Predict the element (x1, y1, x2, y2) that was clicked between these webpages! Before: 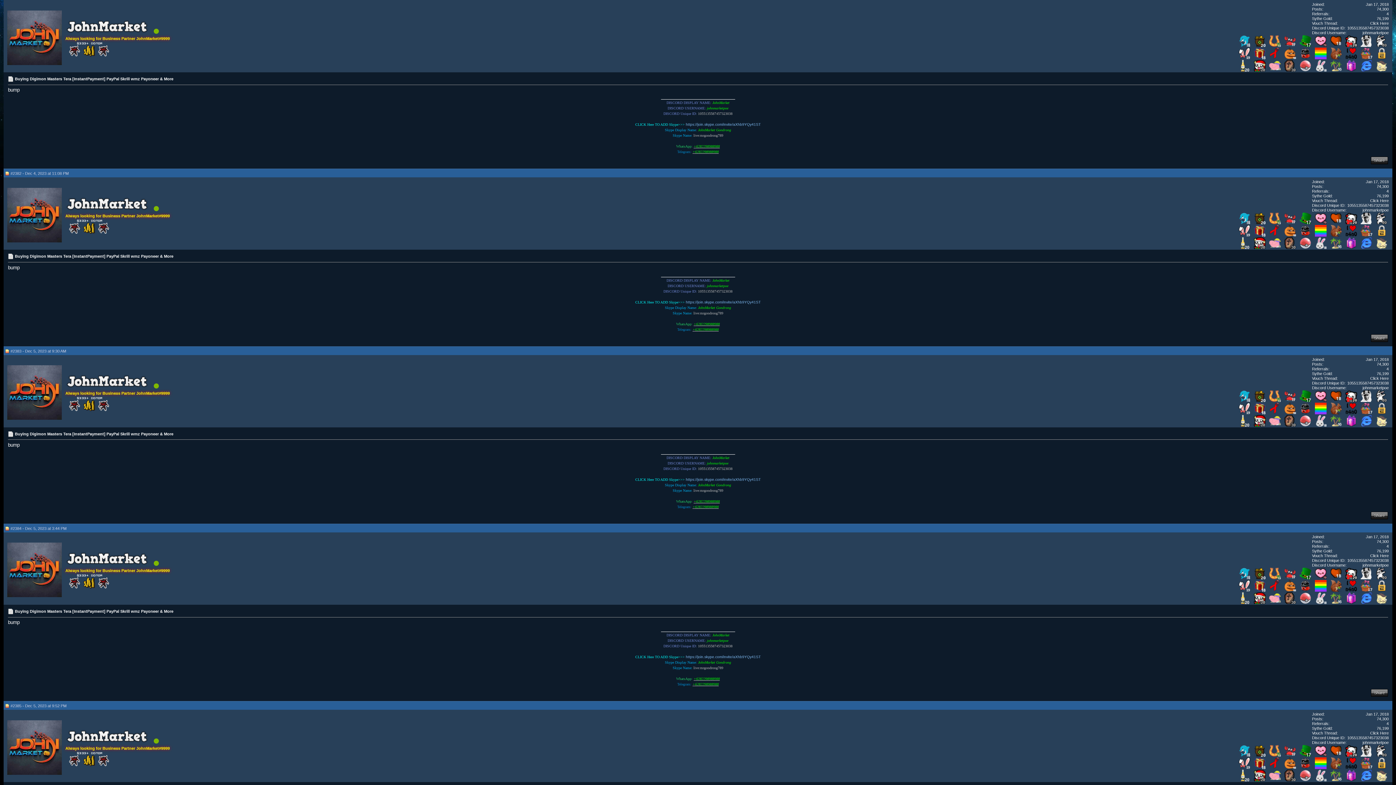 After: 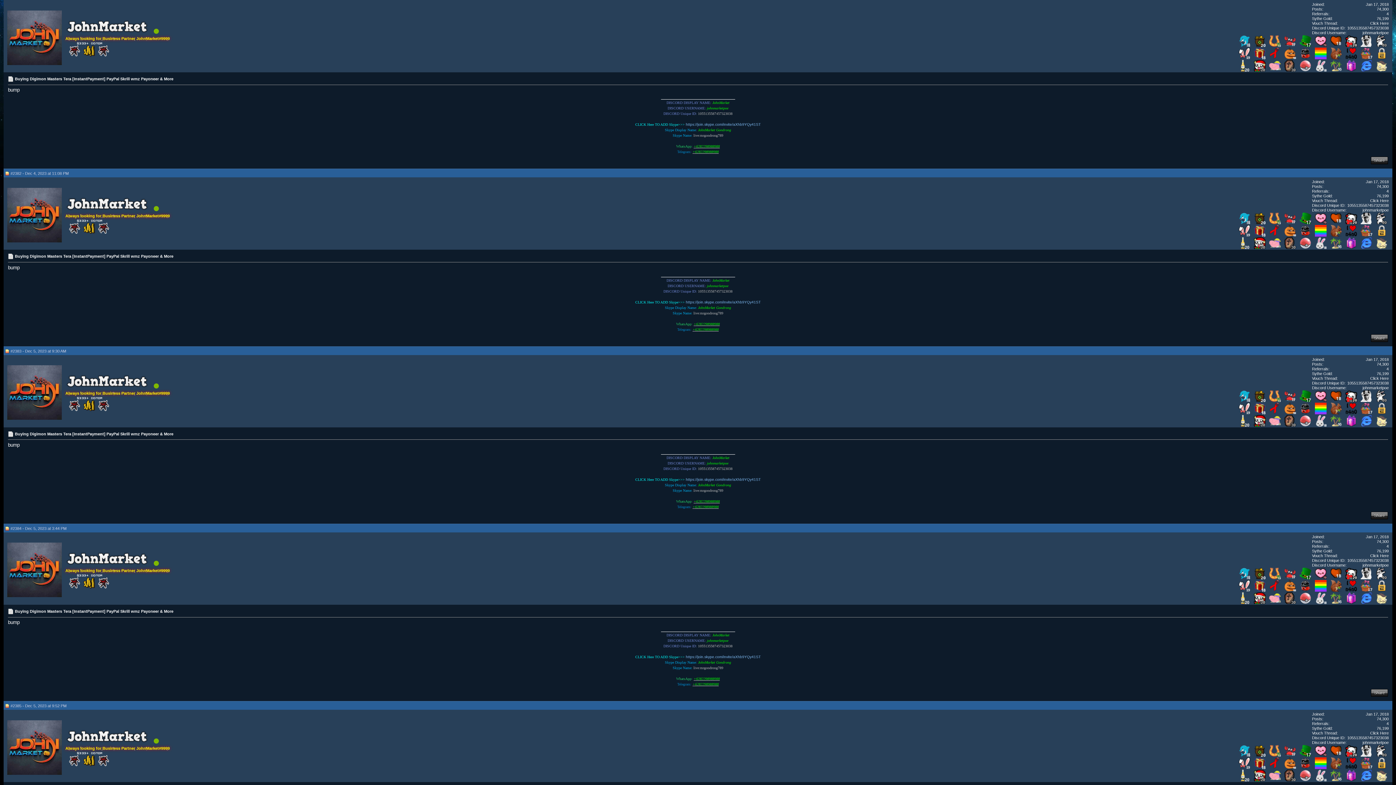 Action: label: Click Here bbox: (1370, 198, 1389, 203)